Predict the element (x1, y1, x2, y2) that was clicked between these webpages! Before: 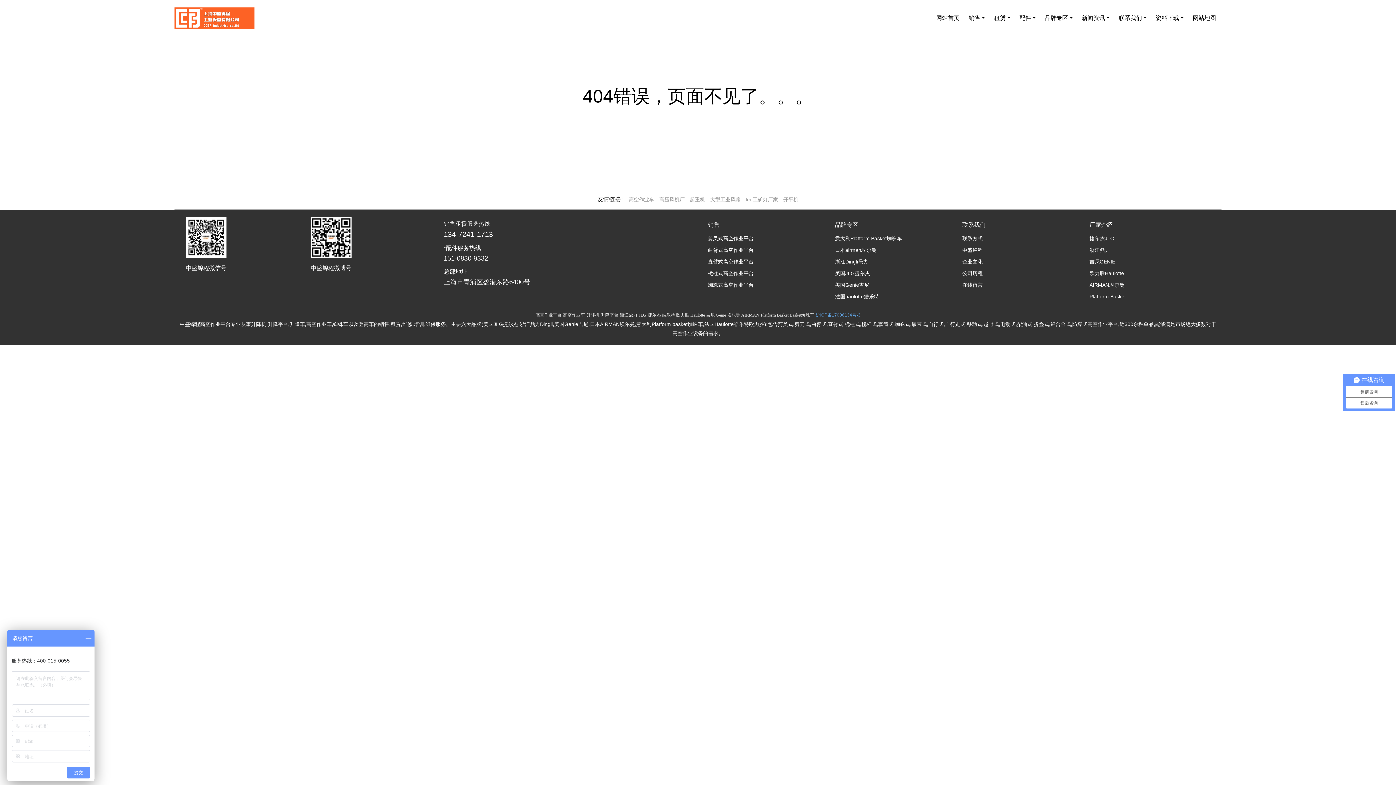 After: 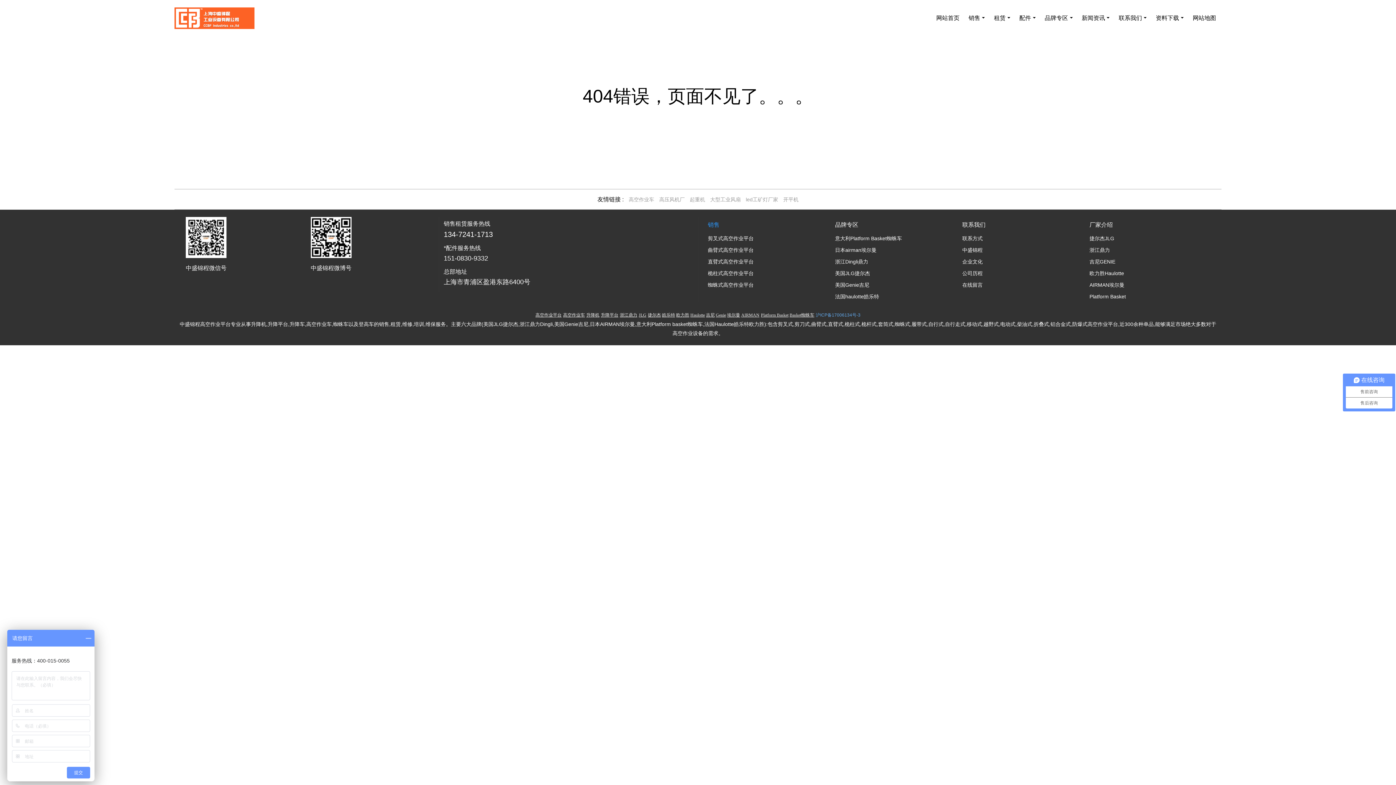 Action: label: 销售 bbox: (708, 221, 719, 228)